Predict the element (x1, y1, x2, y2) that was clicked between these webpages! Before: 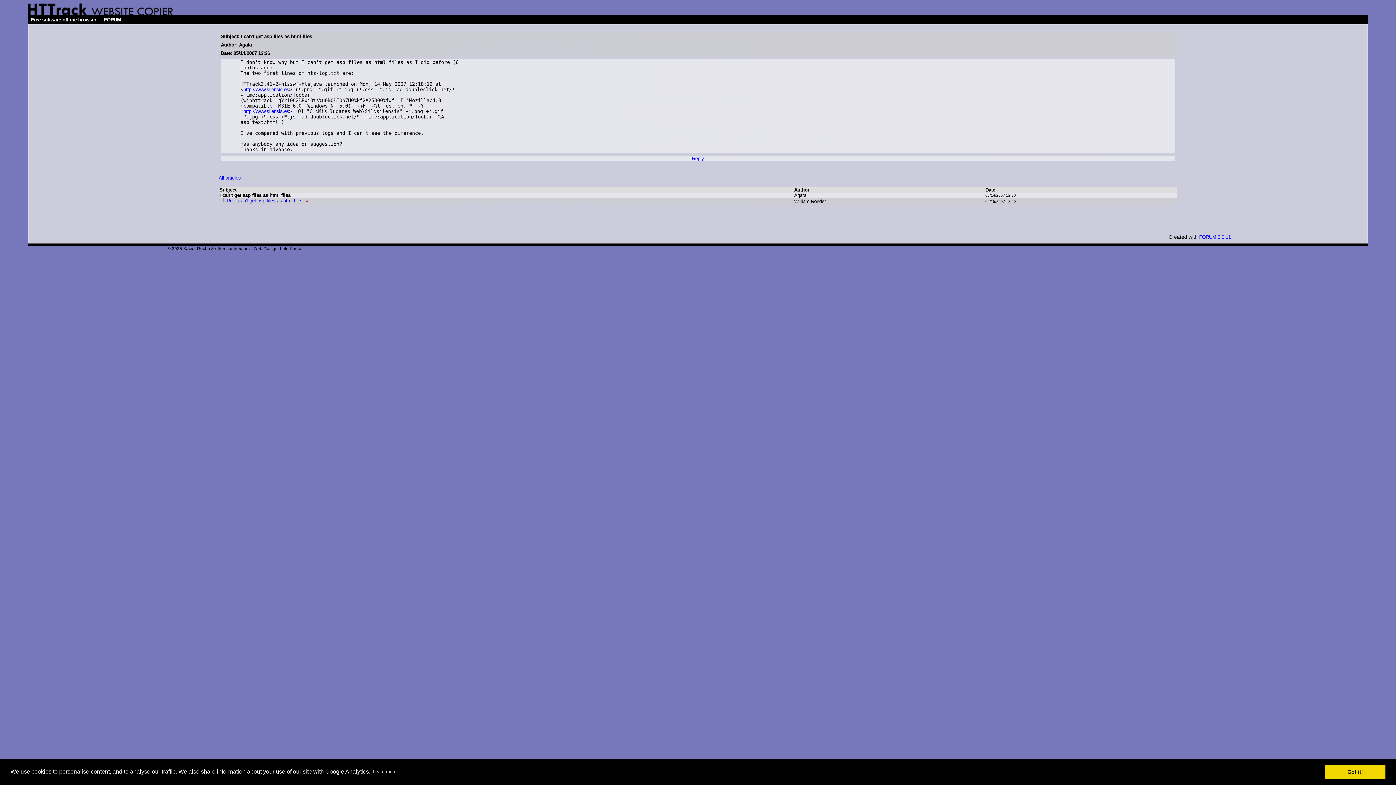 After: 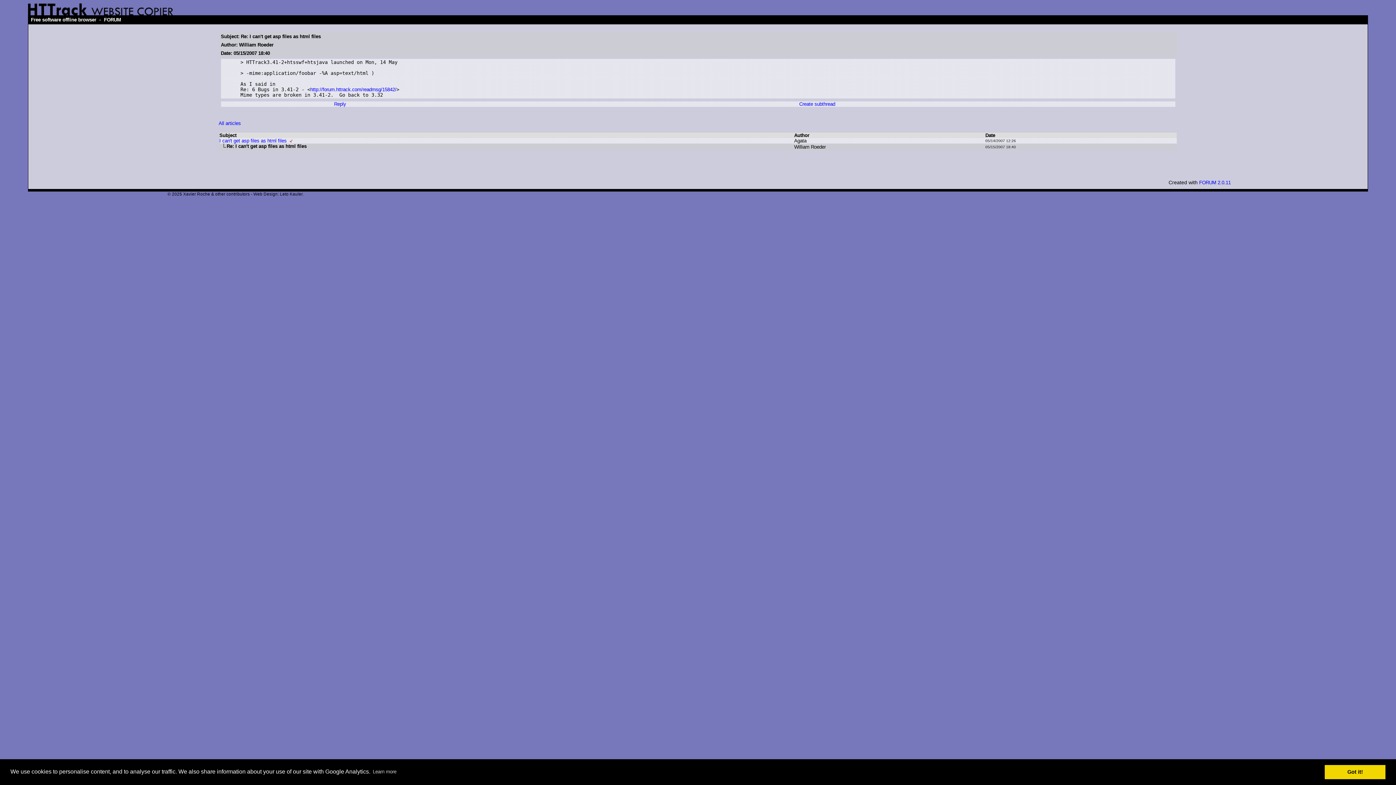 Action: bbox: (226, 198, 302, 203) label: Re: I can't get asp files as html files